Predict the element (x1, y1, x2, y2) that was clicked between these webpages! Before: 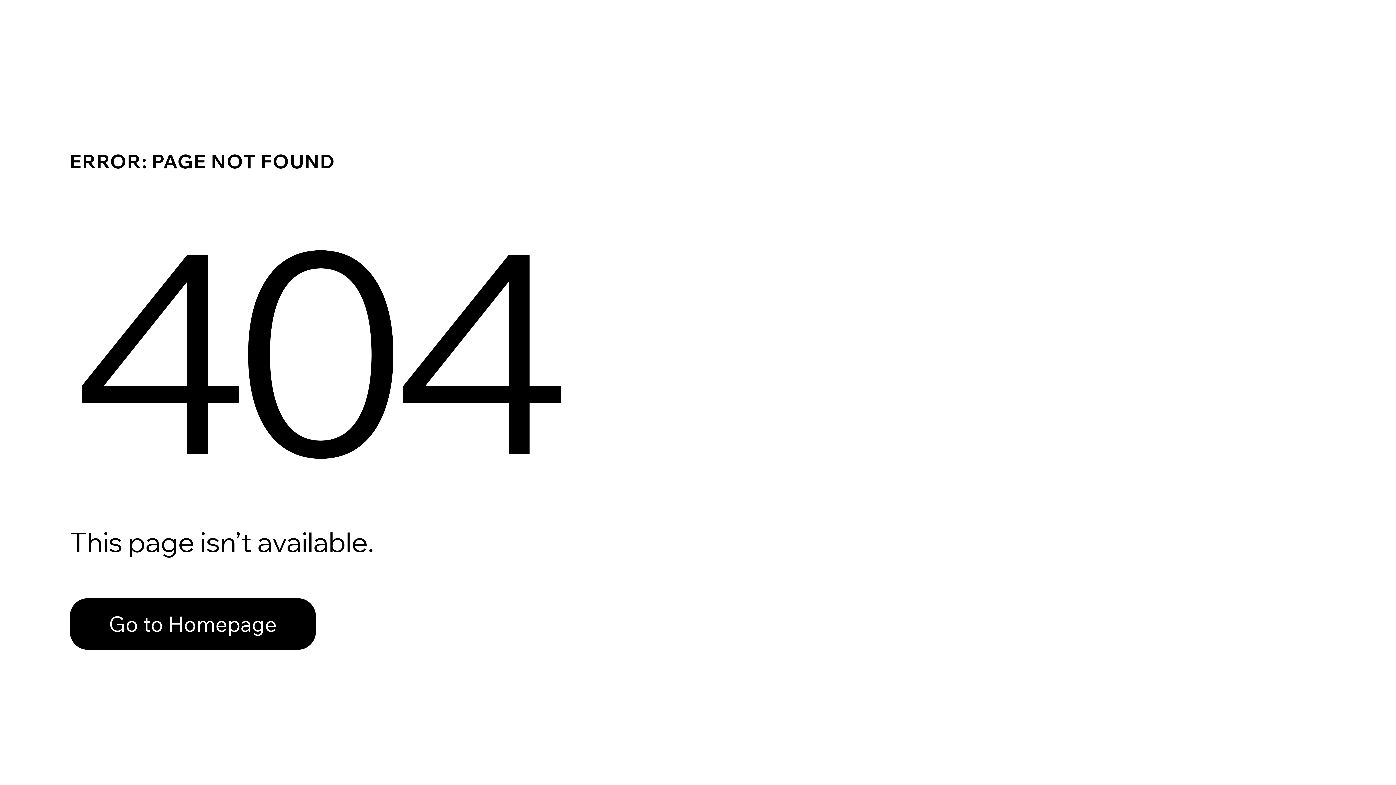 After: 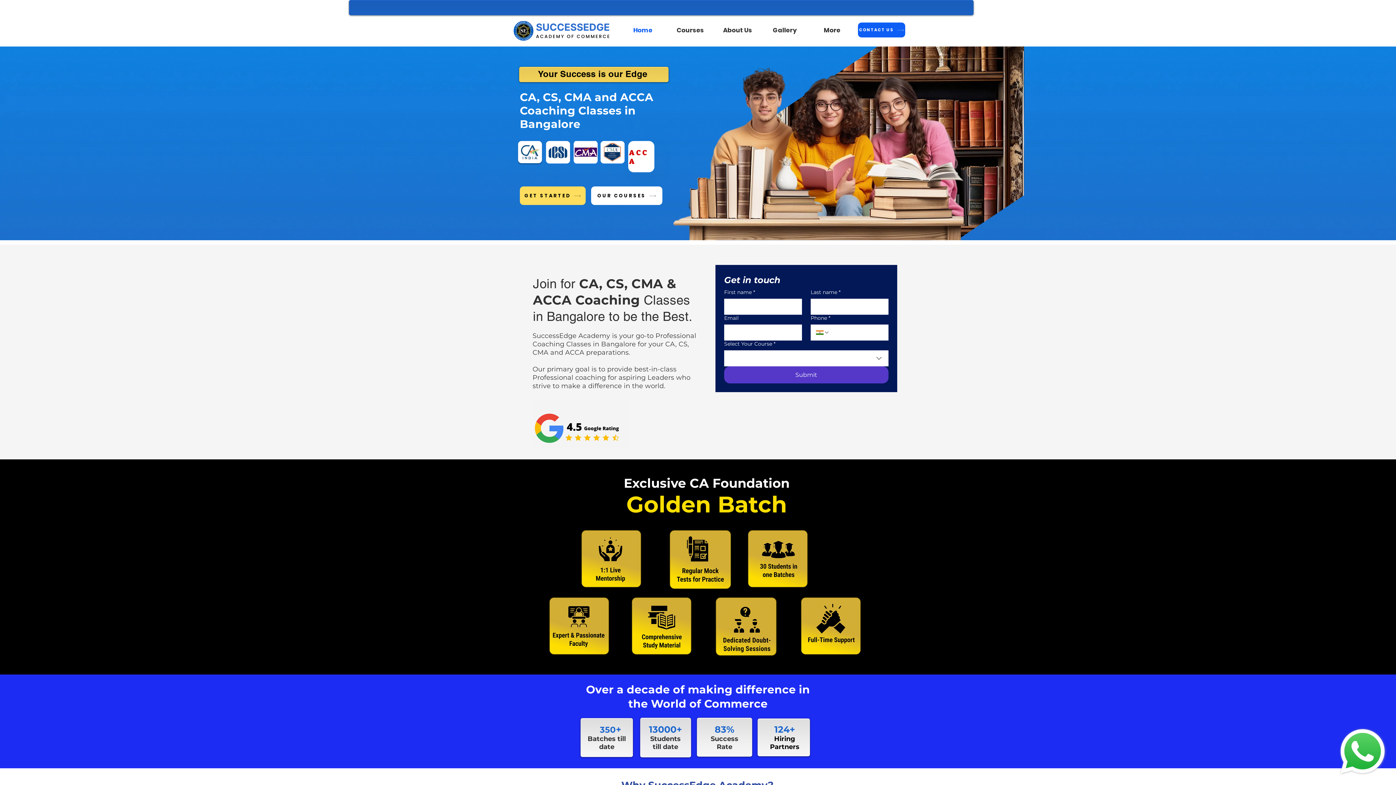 Action: bbox: (69, 582, 768, 659) label: Go to Homepage